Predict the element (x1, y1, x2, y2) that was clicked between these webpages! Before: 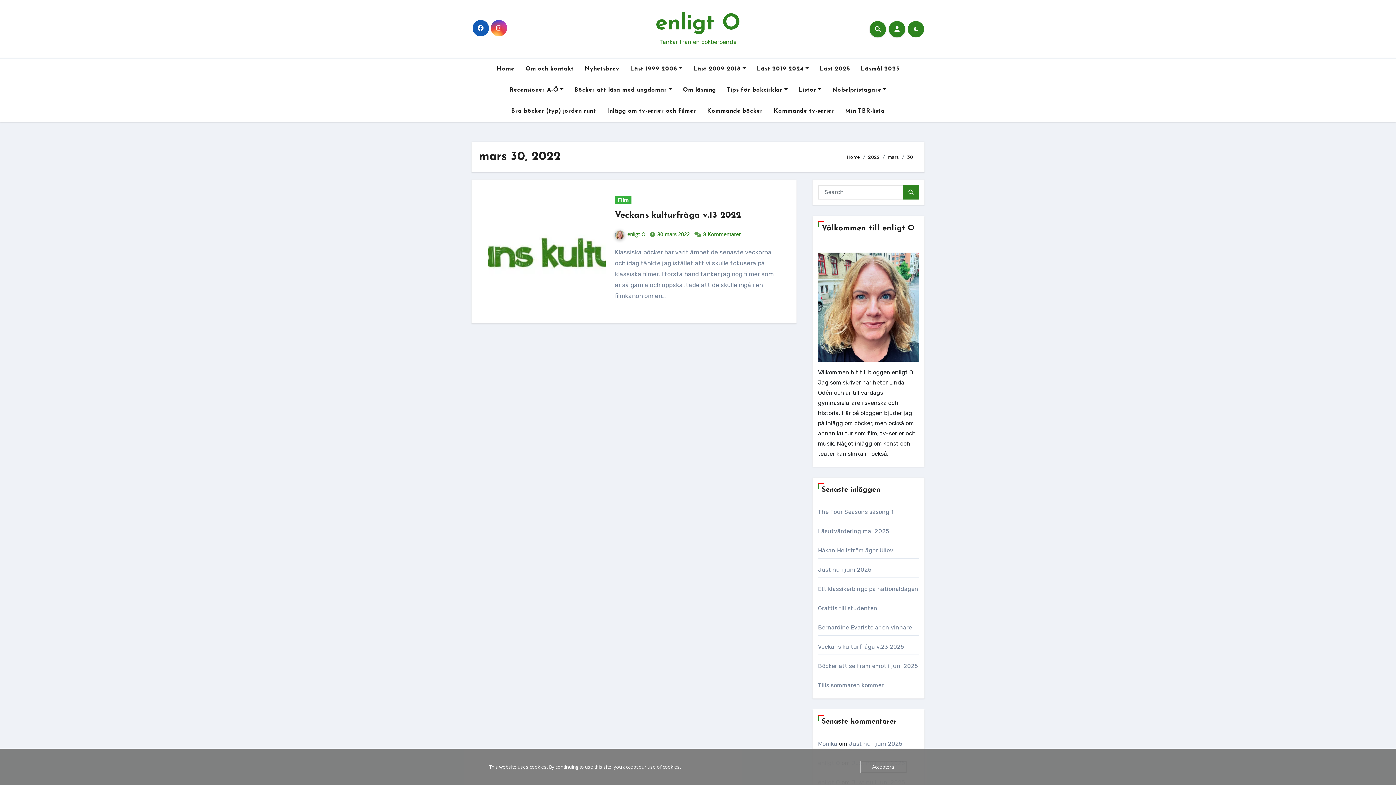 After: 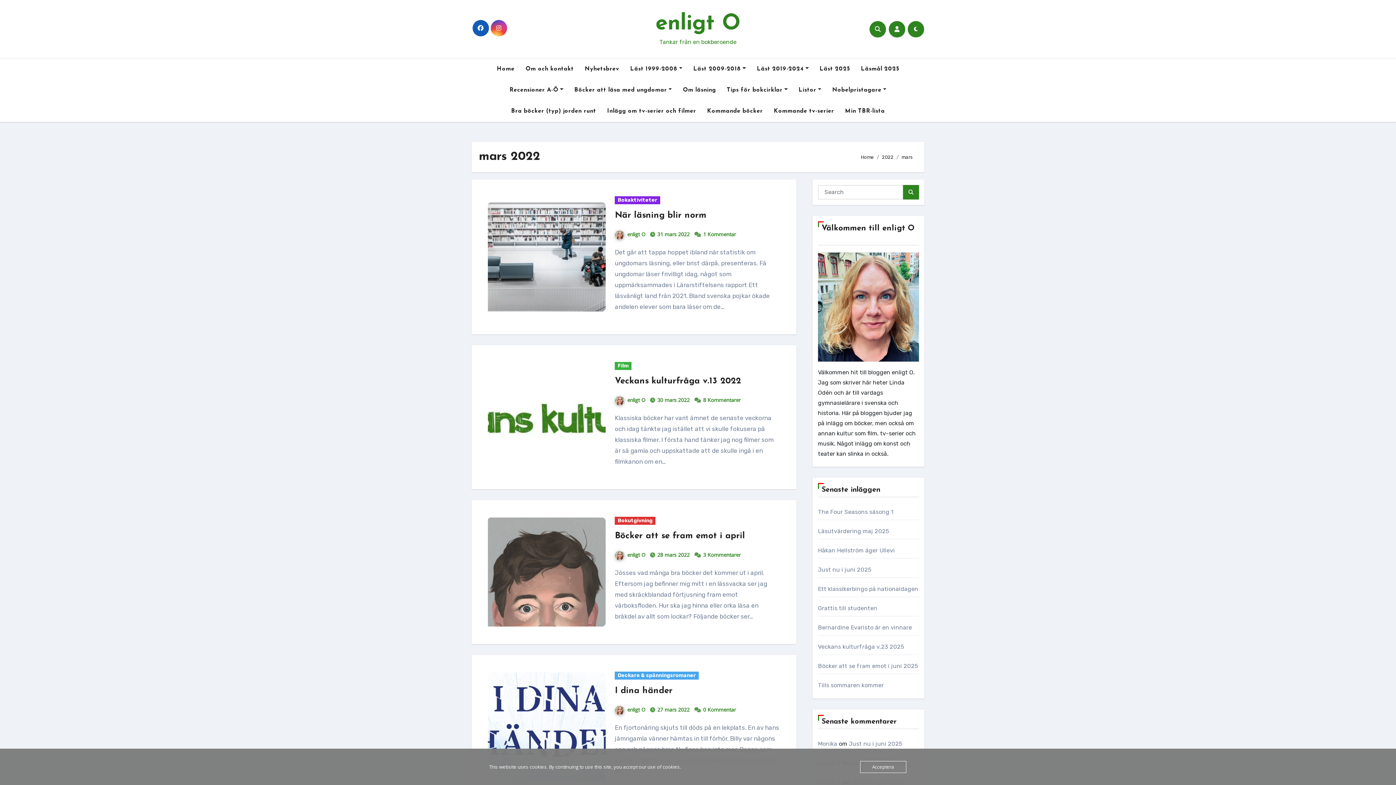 Action: label: 30 mars 2022 bbox: (657, 230, 689, 237)